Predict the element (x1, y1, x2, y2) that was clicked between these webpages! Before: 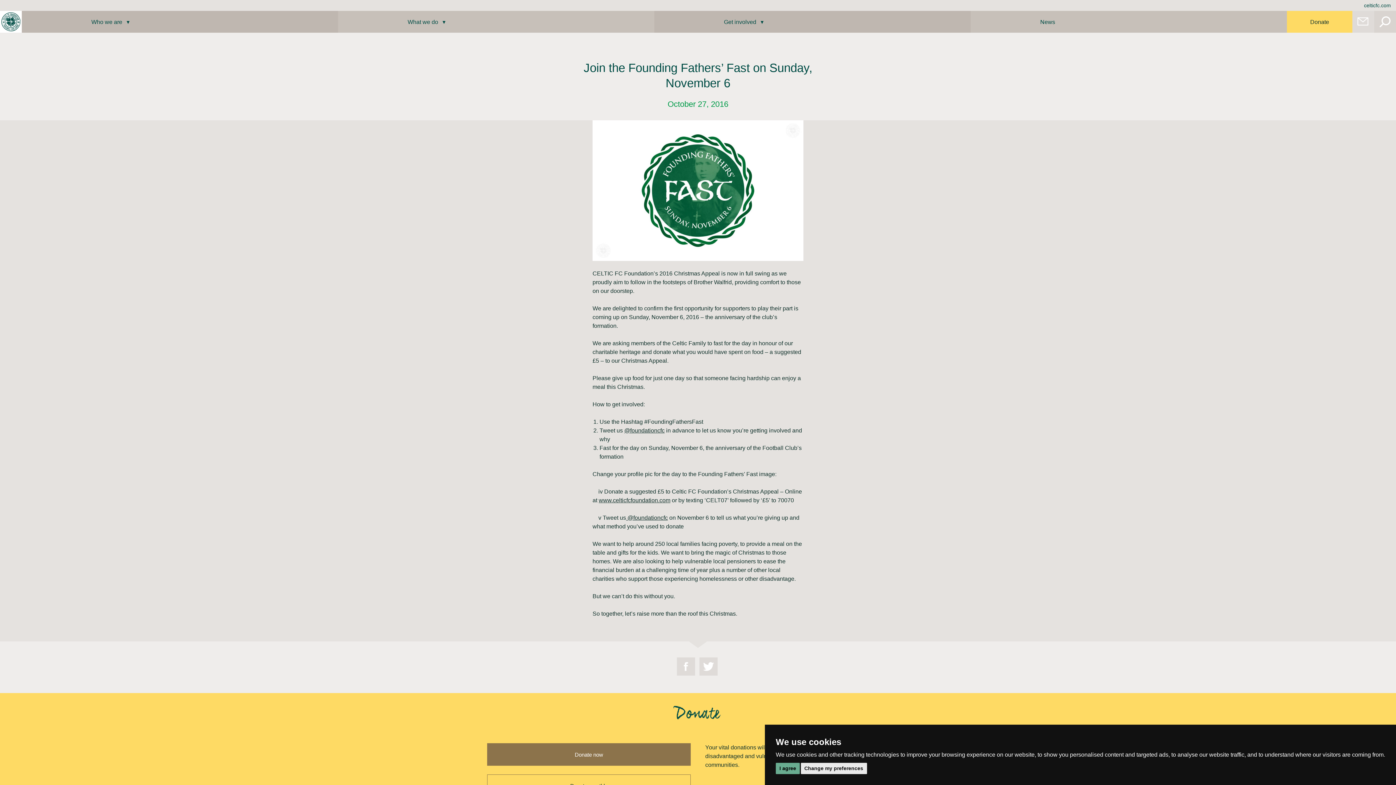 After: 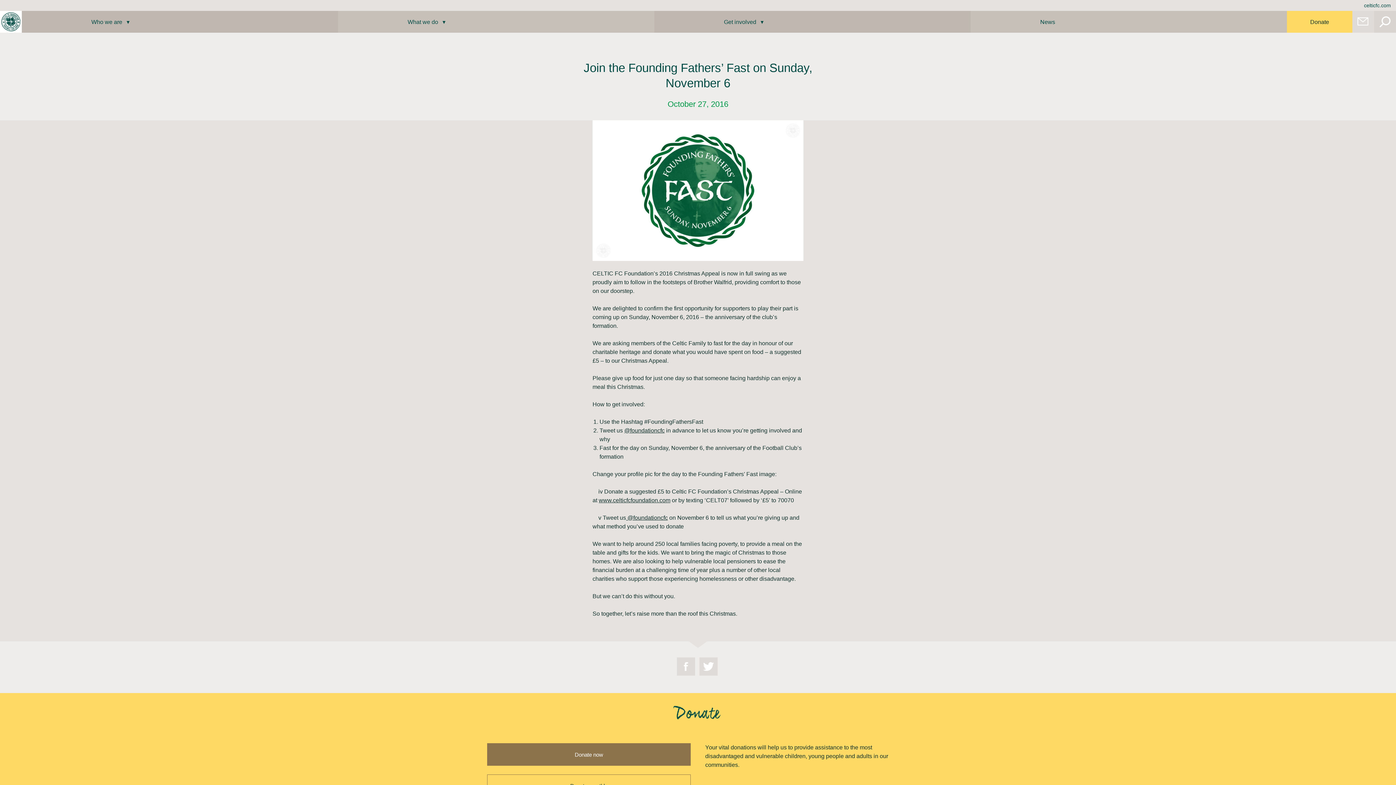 Action: label: I agree bbox: (776, 763, 800, 774)